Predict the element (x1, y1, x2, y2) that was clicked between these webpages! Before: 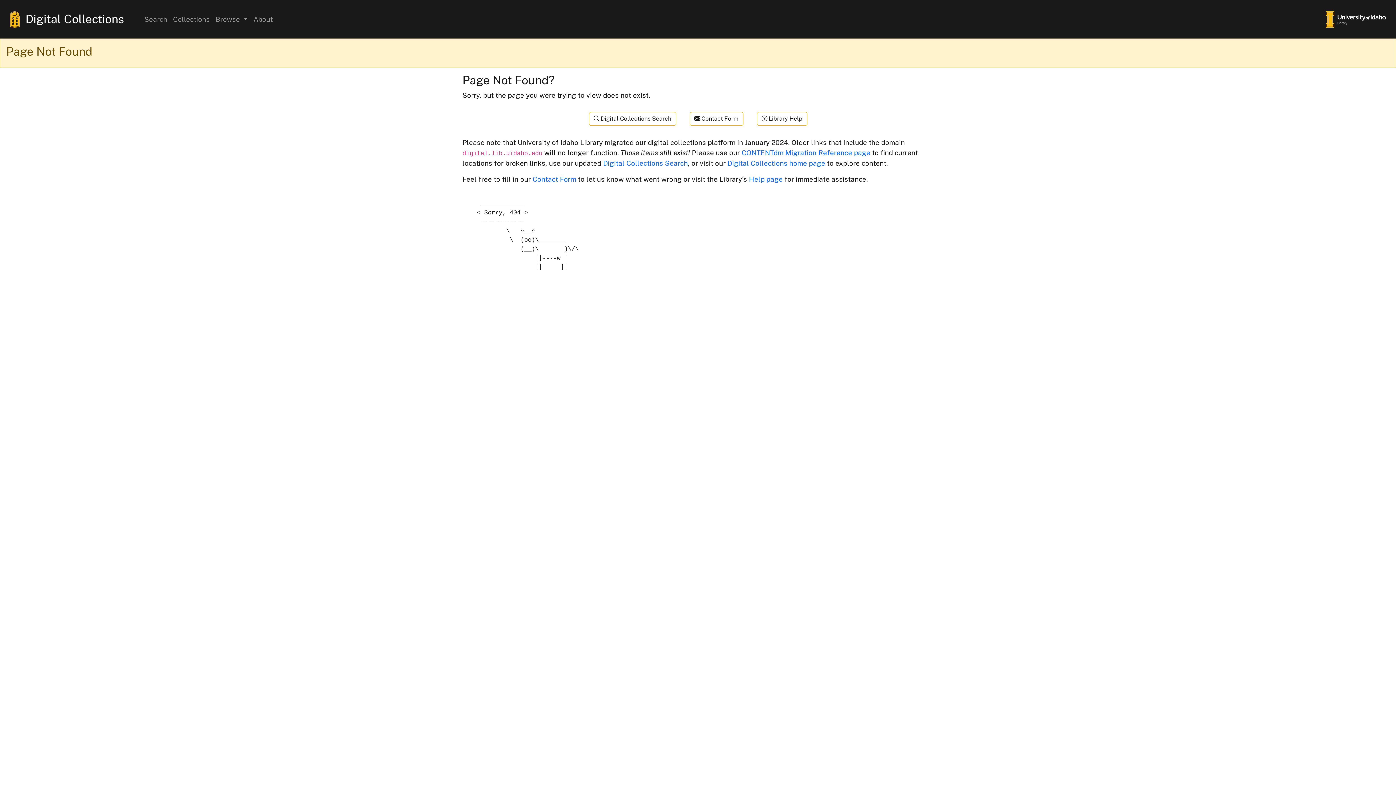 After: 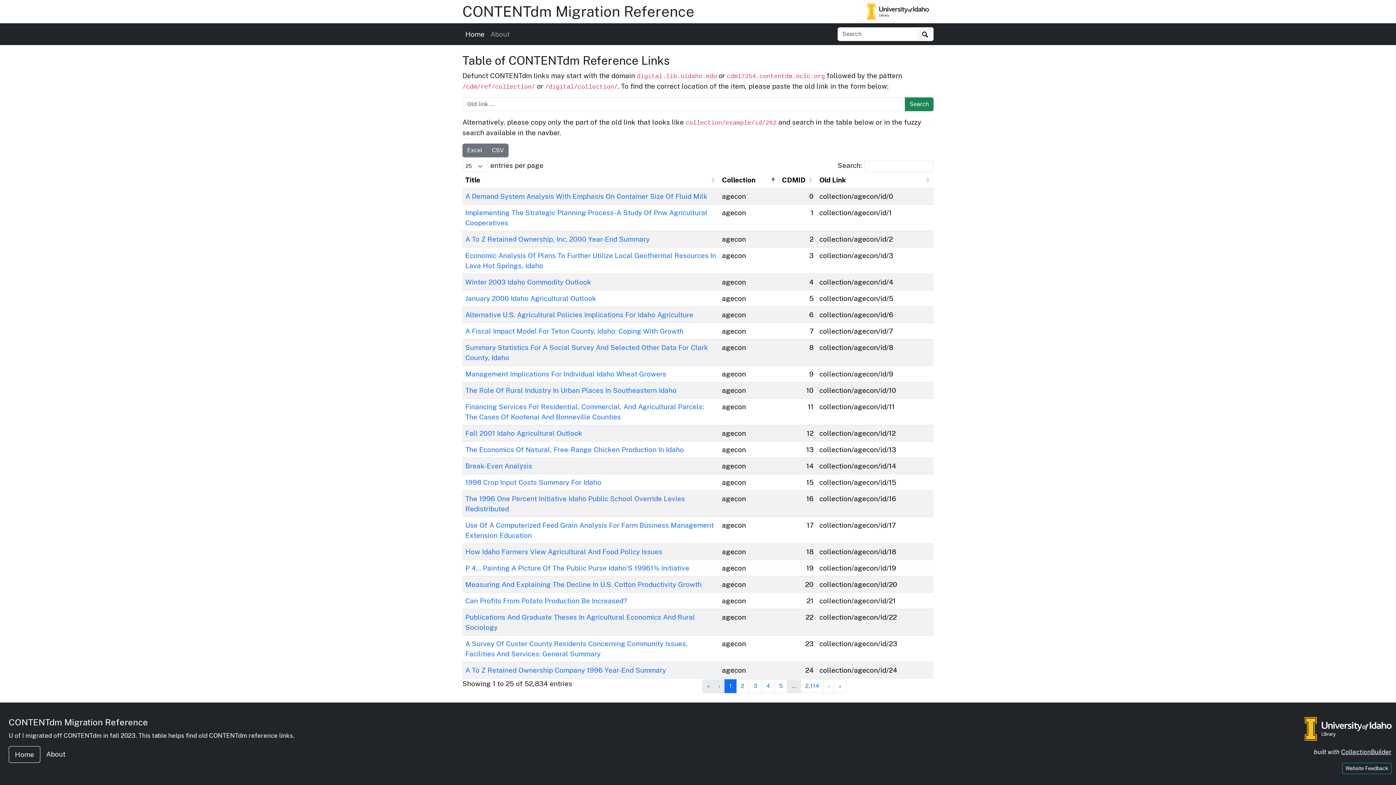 Action: bbox: (741, 148, 870, 156) label: CONTENTdm Migration Reference page